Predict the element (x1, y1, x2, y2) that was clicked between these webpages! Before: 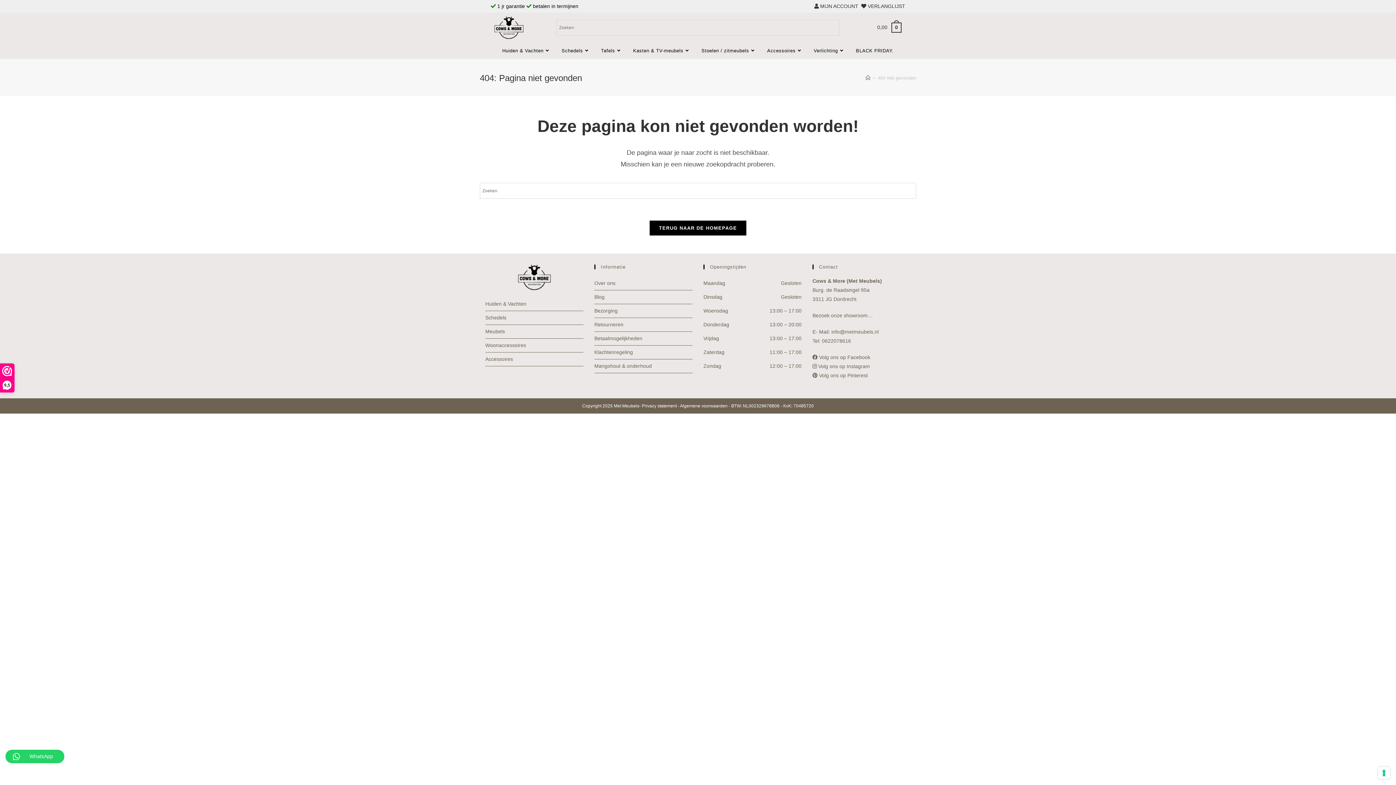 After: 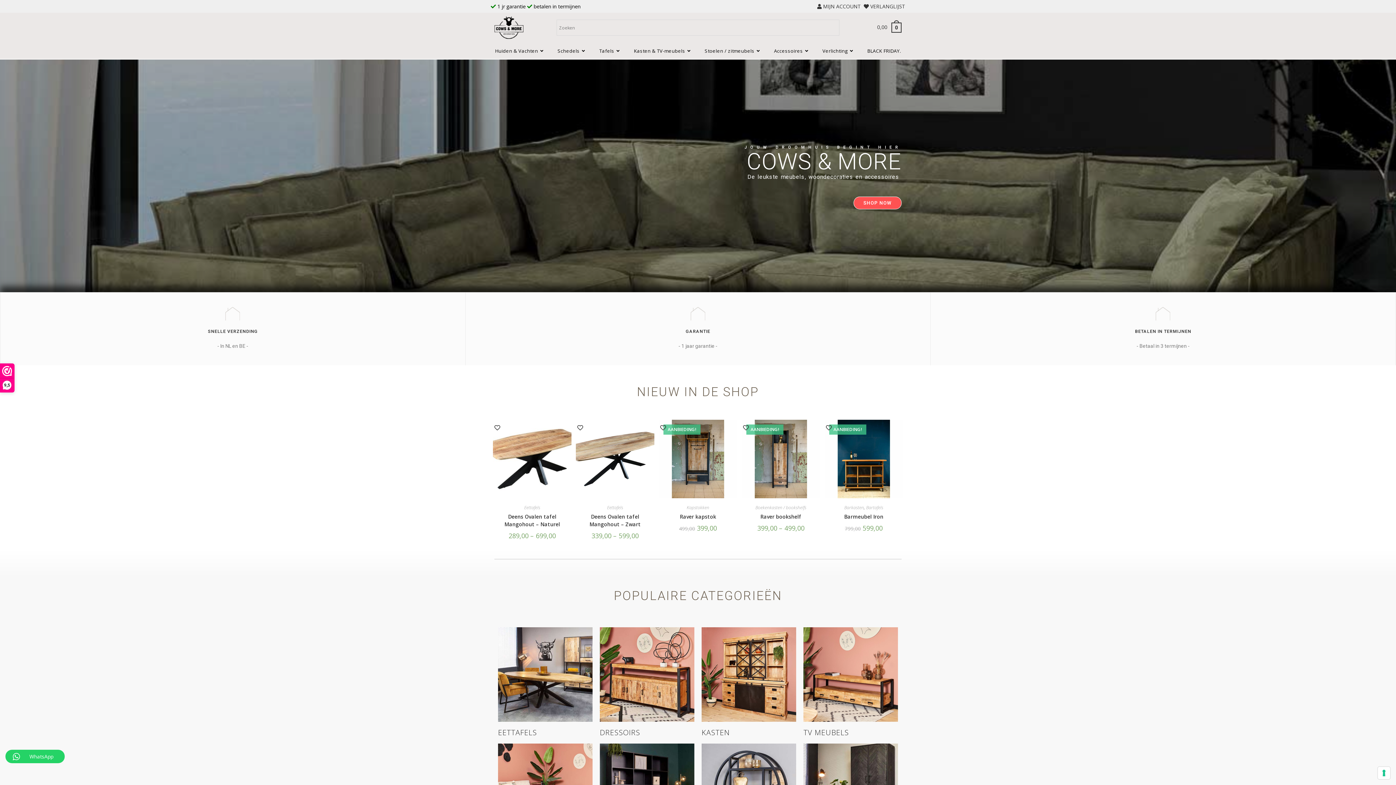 Action: label: Home bbox: (865, 75, 870, 80)